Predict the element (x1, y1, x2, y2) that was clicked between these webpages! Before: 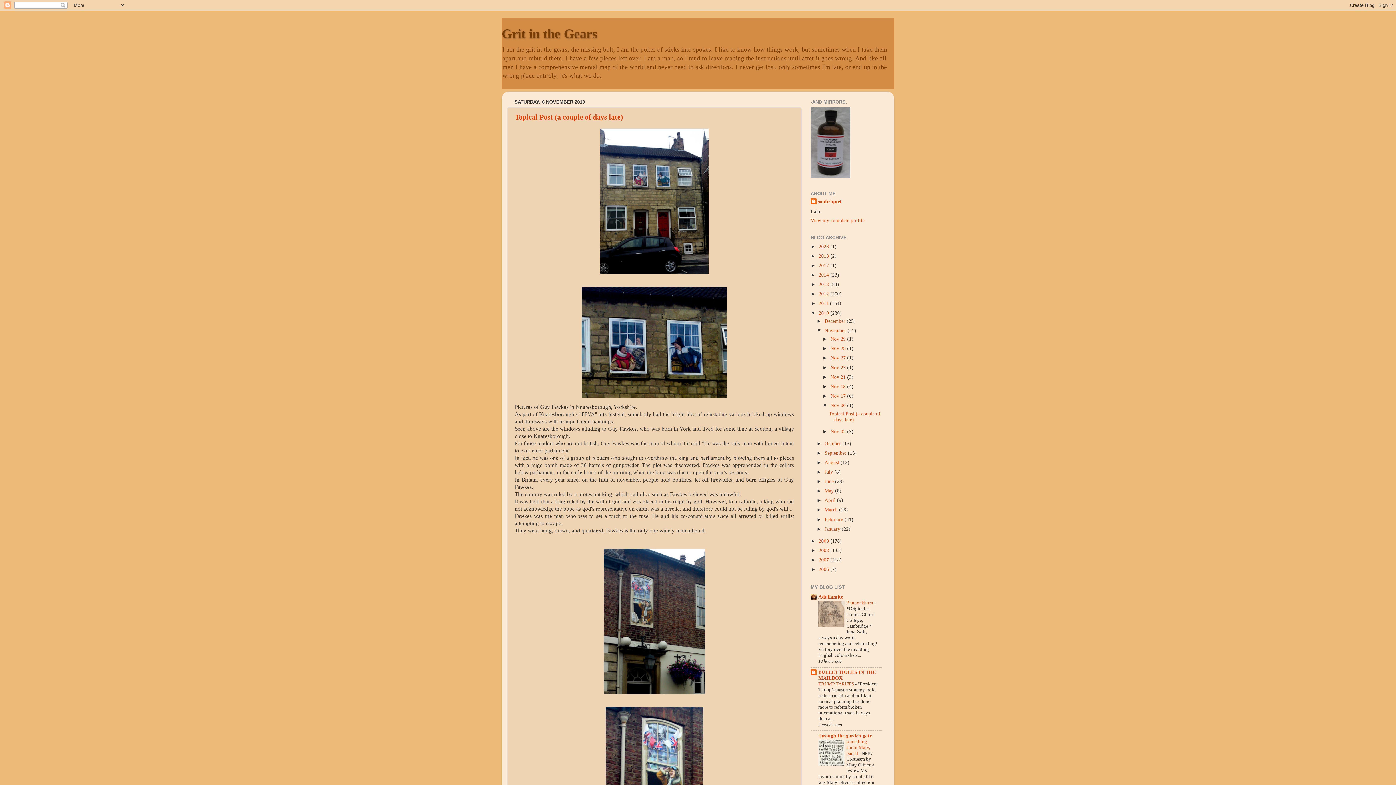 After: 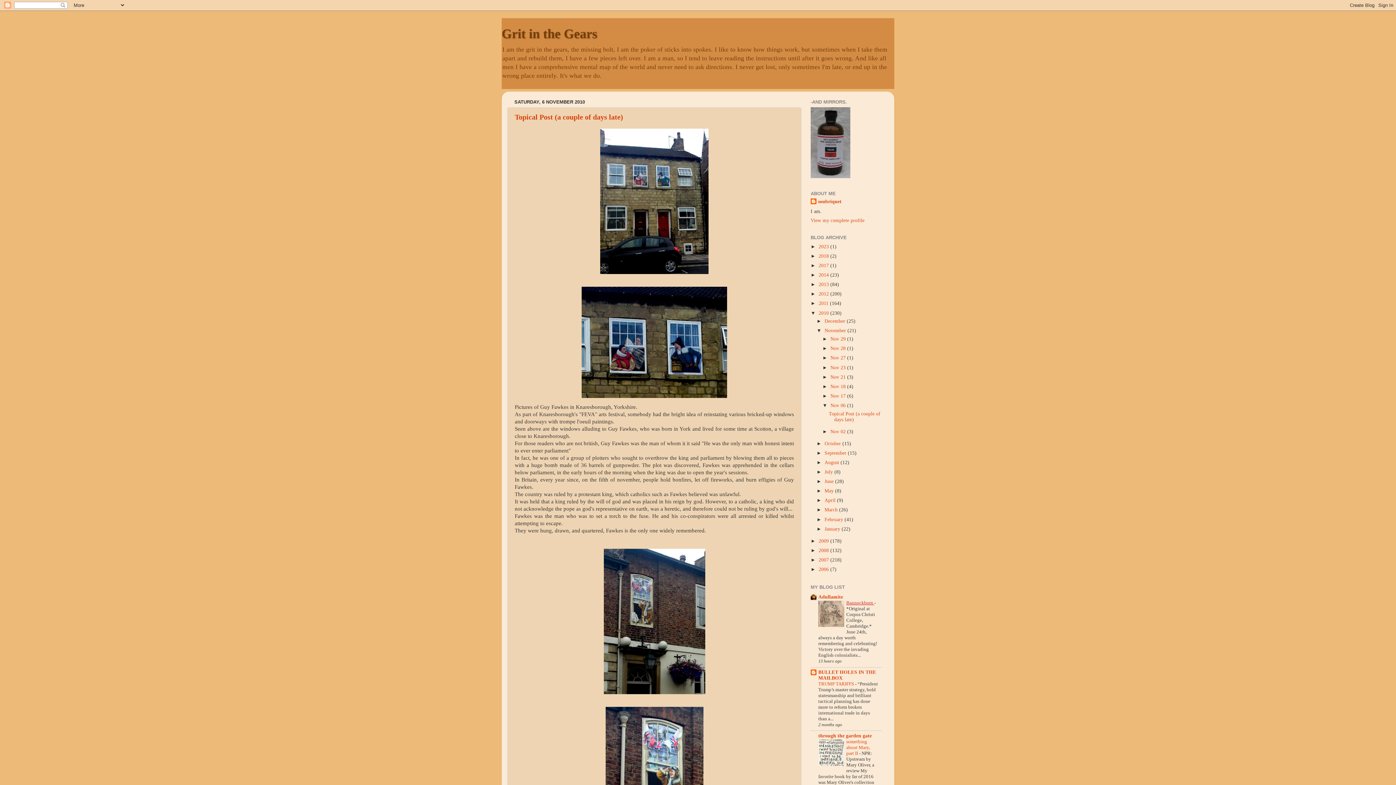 Action: label: Bannockburn  bbox: (846, 600, 874, 605)